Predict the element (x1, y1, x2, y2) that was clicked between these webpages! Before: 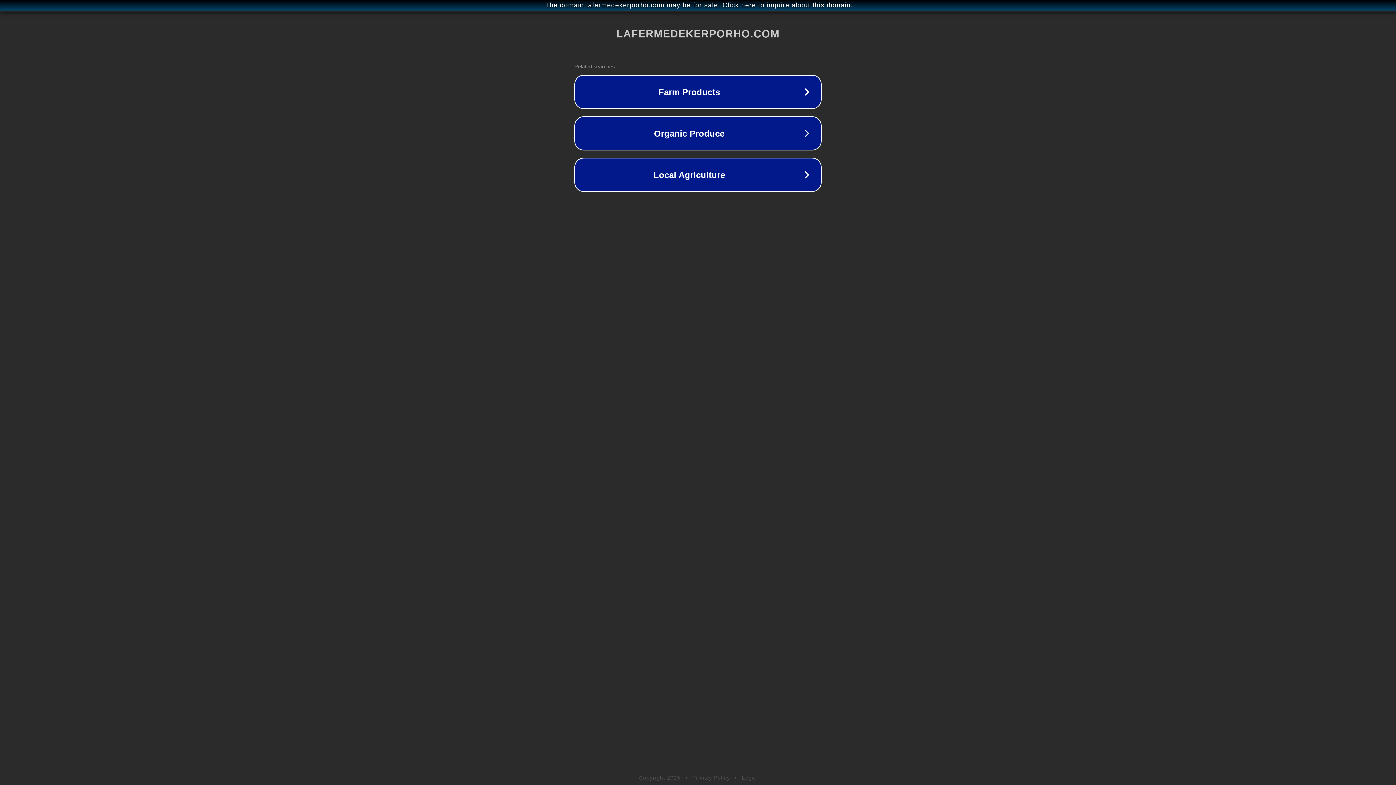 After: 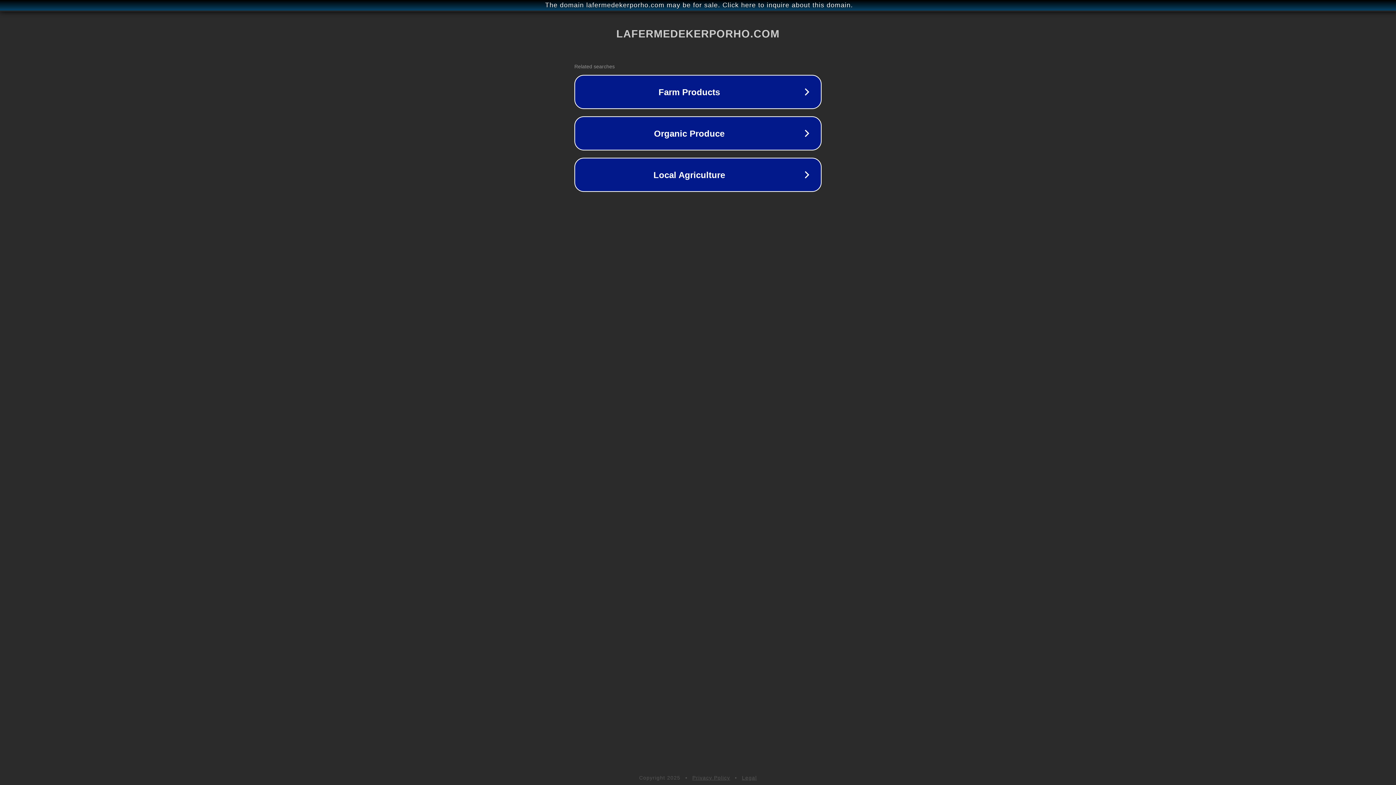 Action: label: Privacy Policy bbox: (692, 775, 730, 781)